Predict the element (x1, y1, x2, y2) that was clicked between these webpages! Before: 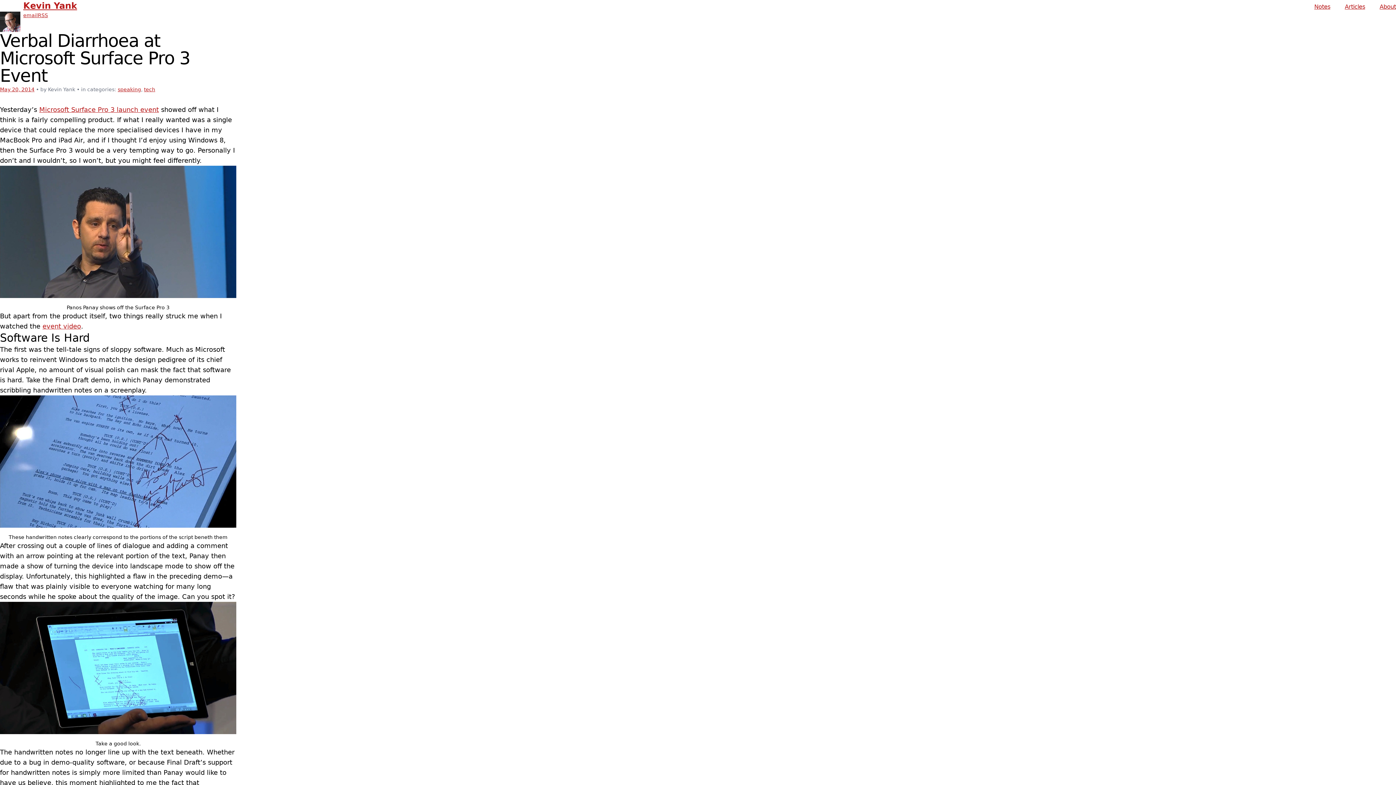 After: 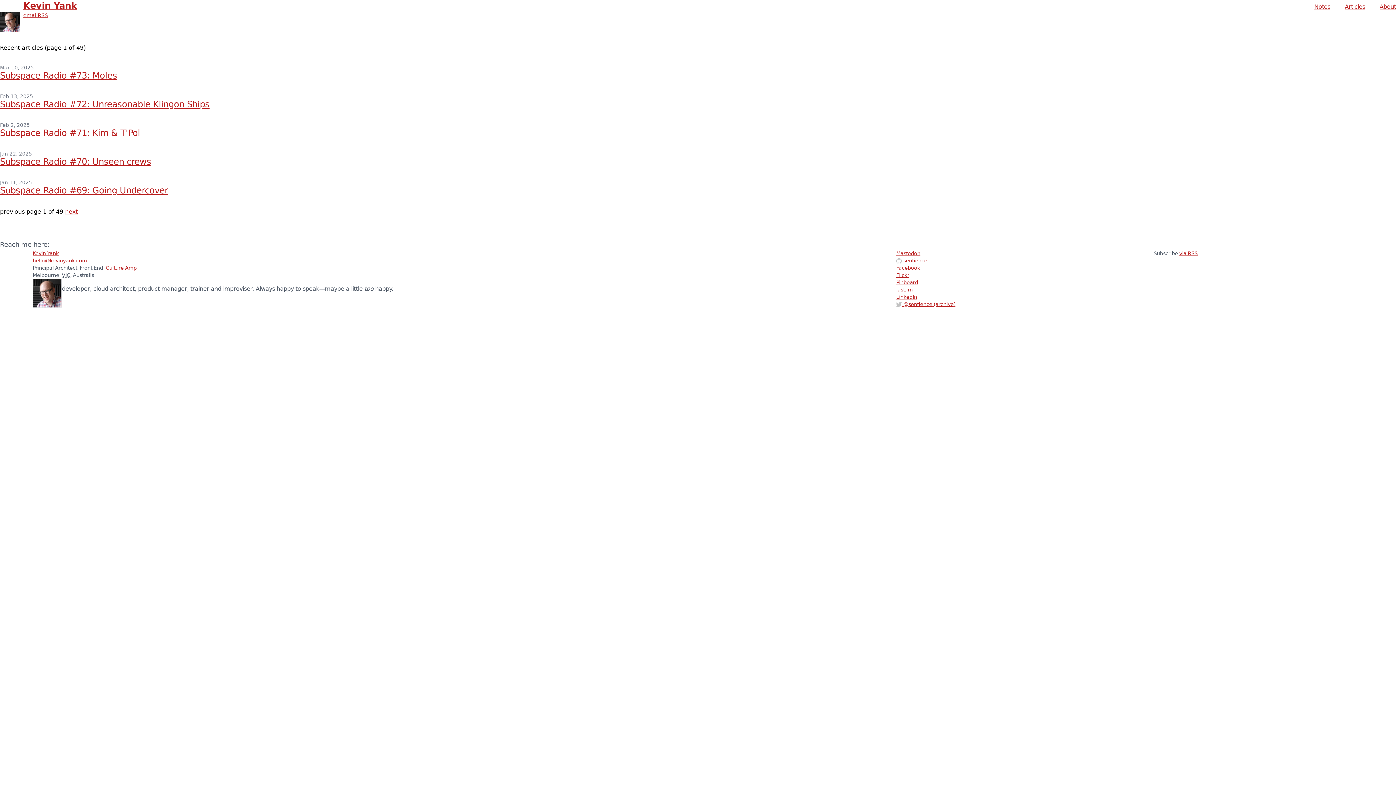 Action: bbox: (1345, 3, 1365, 10) label: Articles